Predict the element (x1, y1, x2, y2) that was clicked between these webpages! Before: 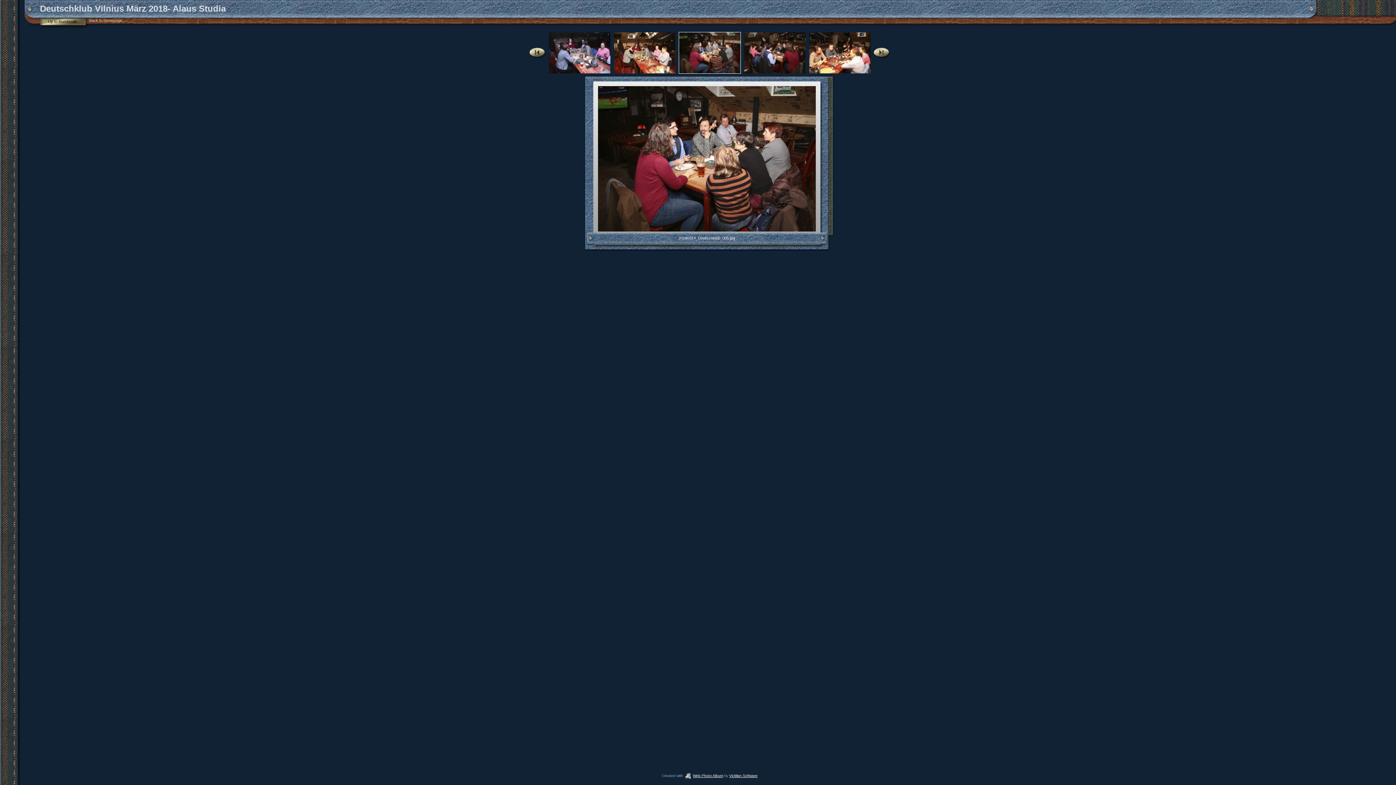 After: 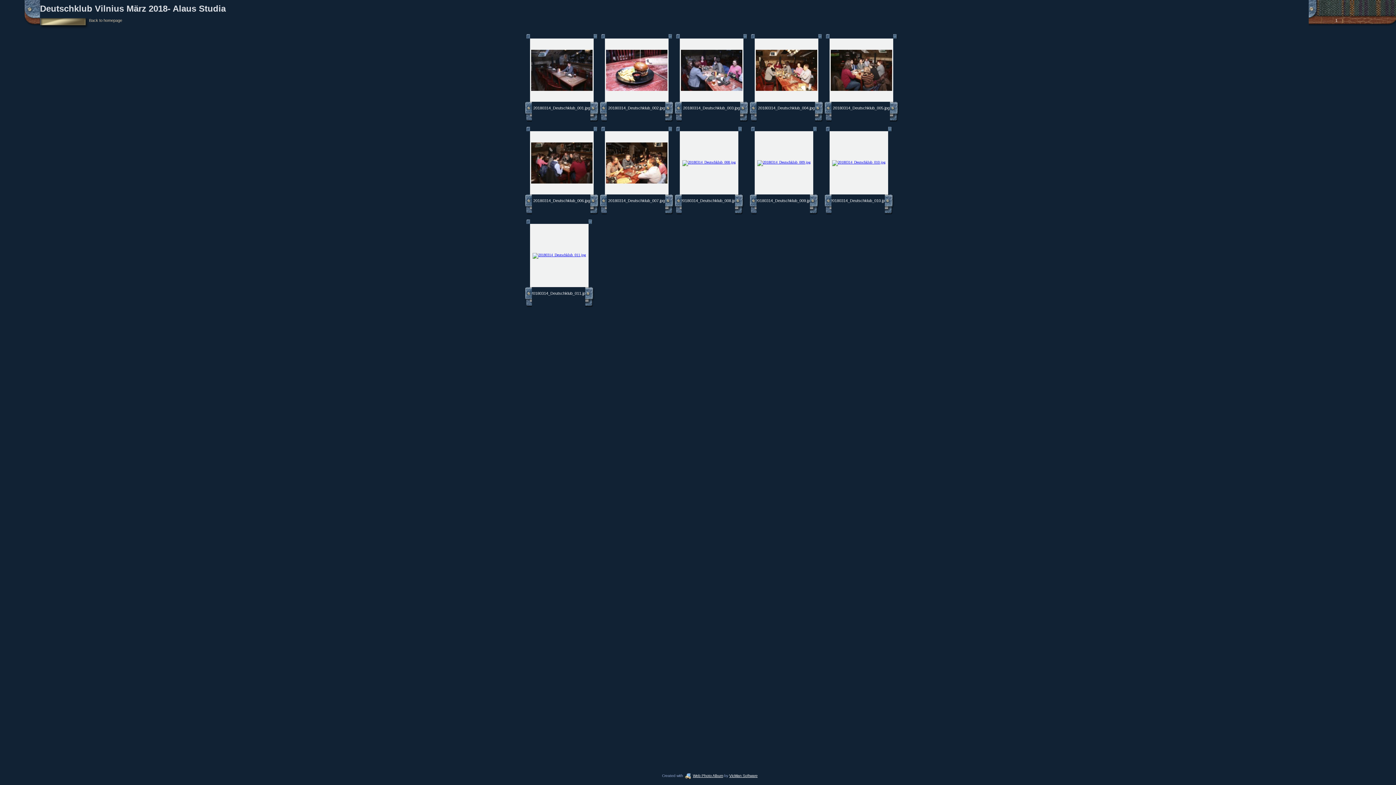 Action: bbox: (40, 3, 225, 13) label: Deutschklub Vilnius März 2018- Alaus Studia